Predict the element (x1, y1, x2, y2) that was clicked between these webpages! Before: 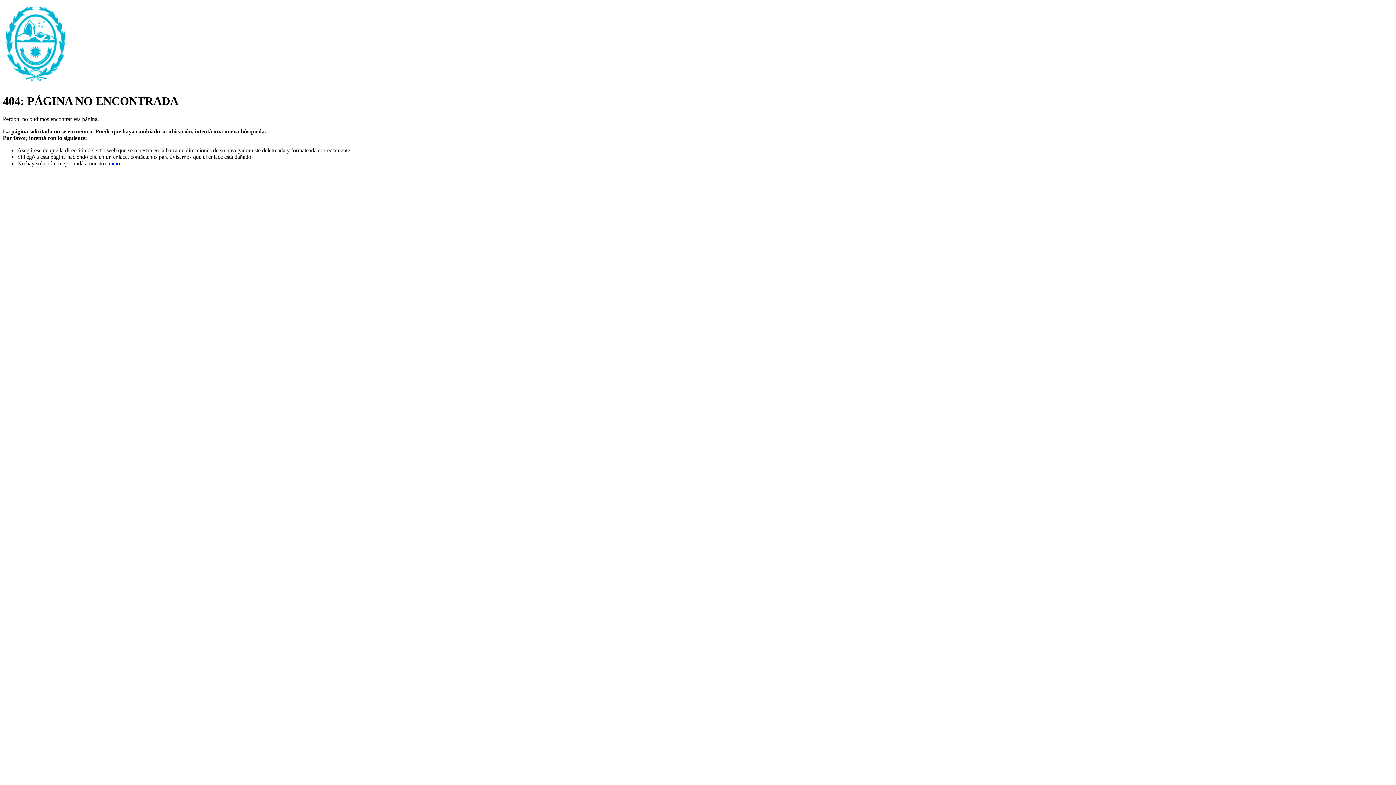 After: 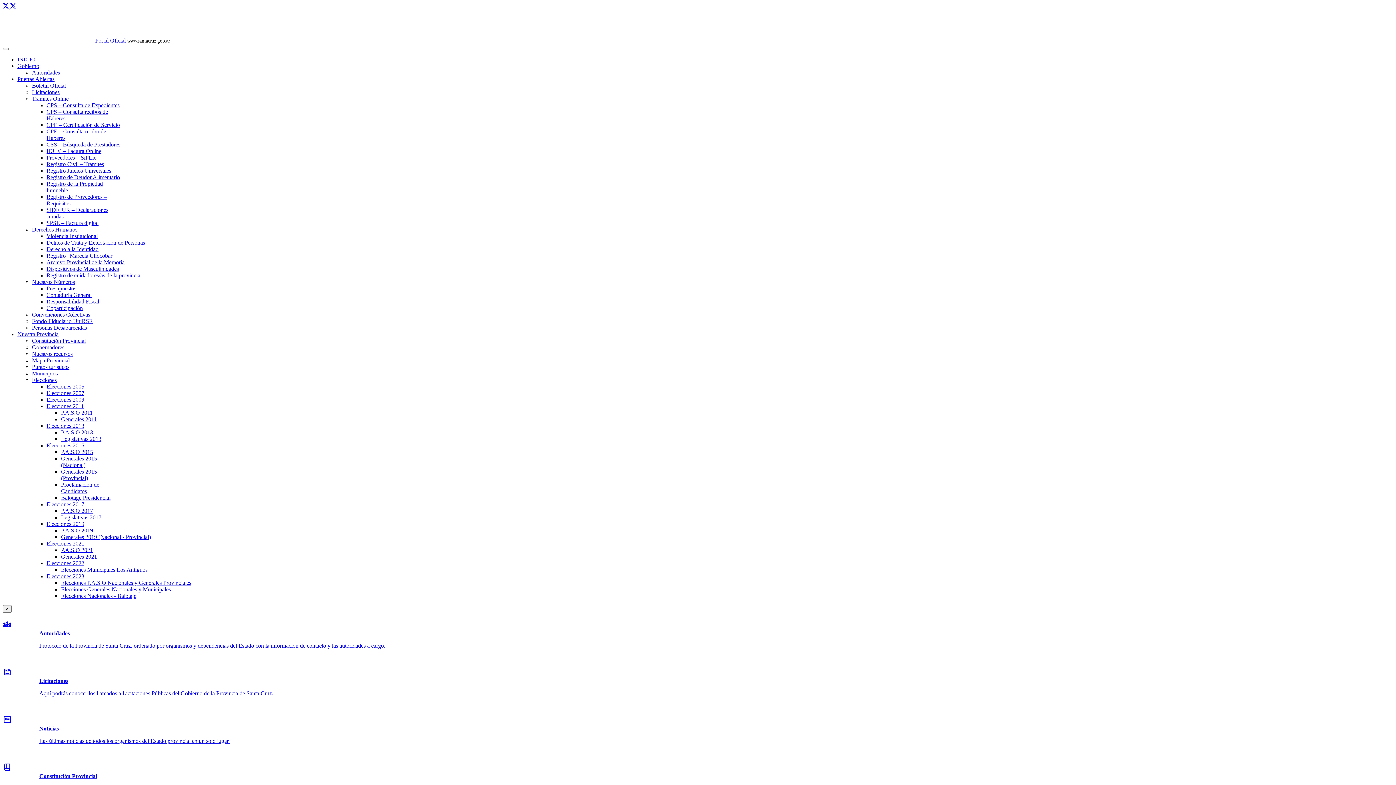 Action: label: inicio bbox: (107, 160, 120, 166)